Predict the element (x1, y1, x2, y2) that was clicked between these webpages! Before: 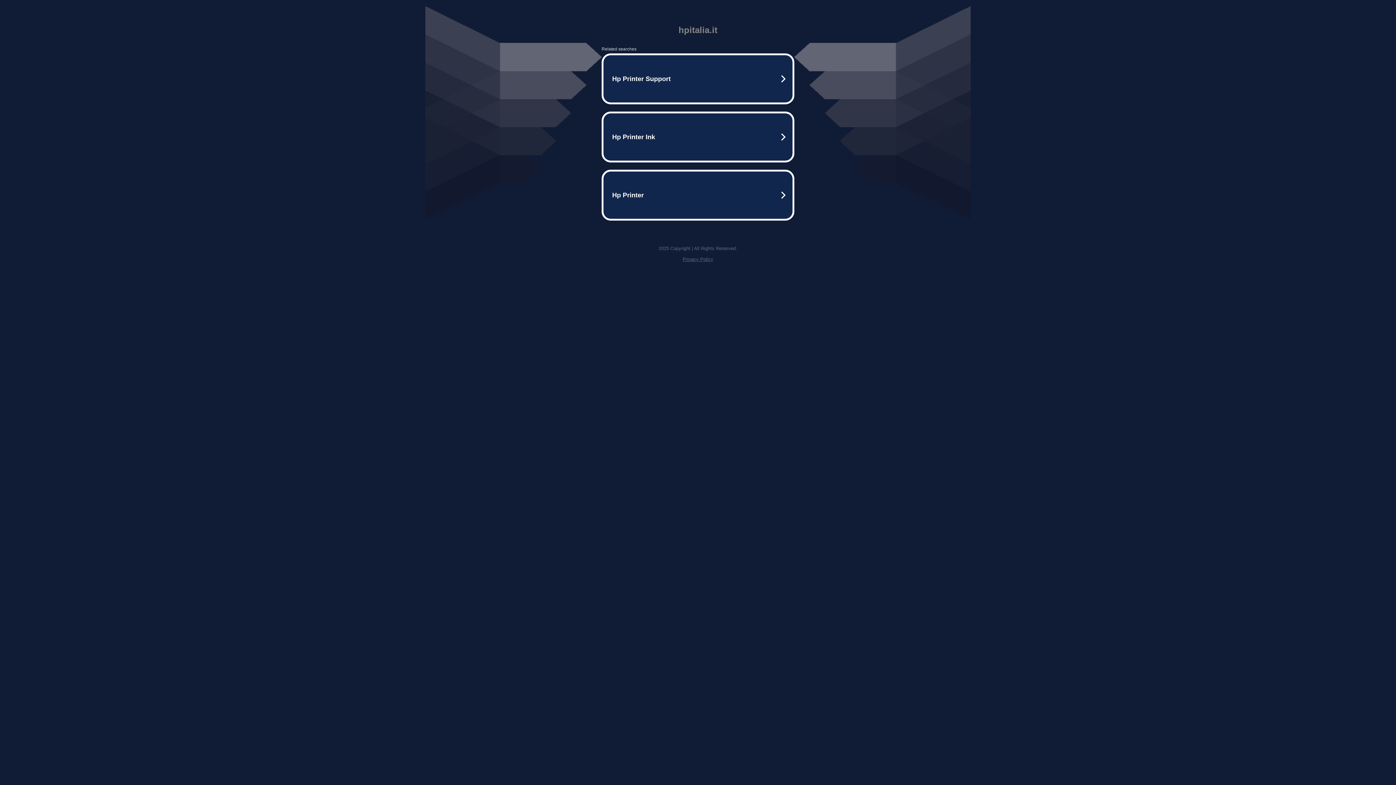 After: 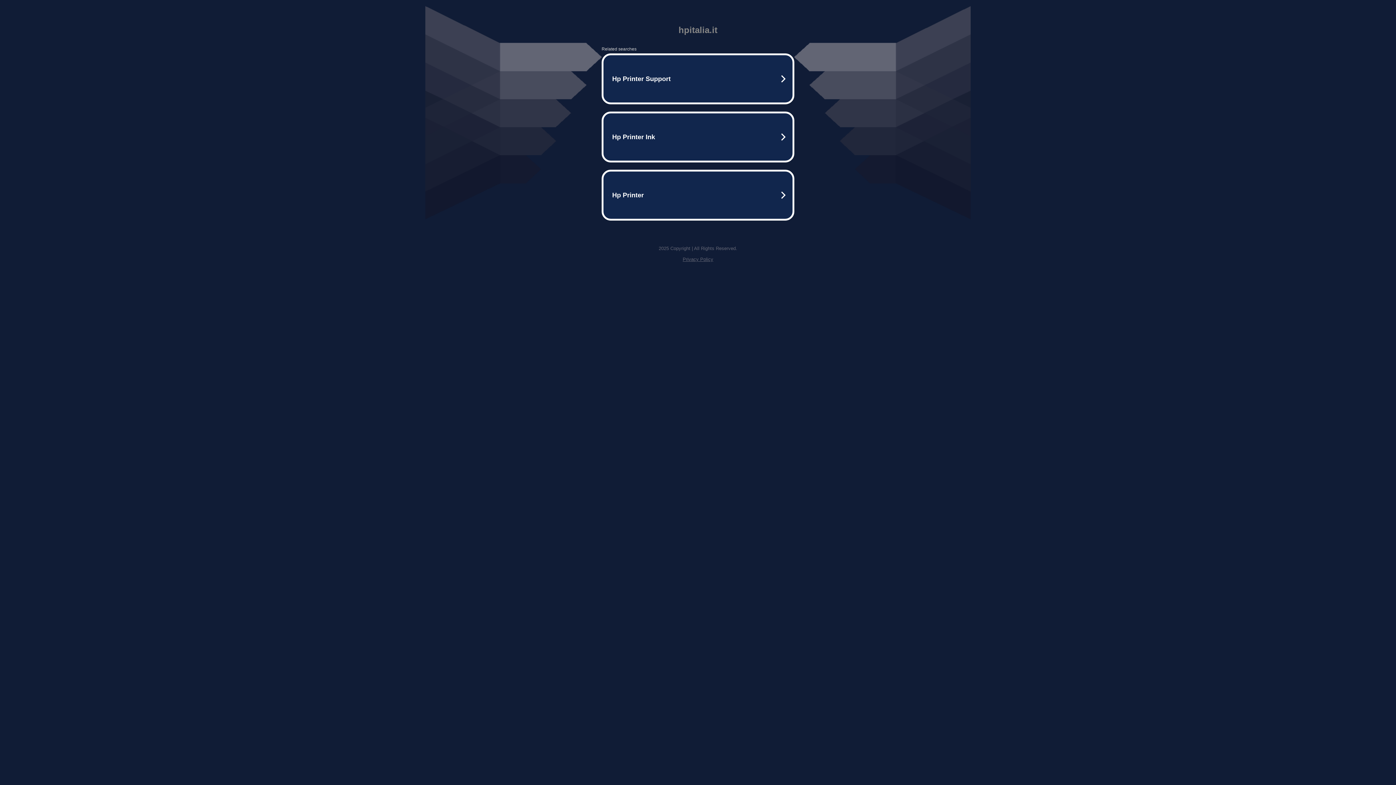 Action: label: Privacy Policy bbox: (682, 256, 713, 262)